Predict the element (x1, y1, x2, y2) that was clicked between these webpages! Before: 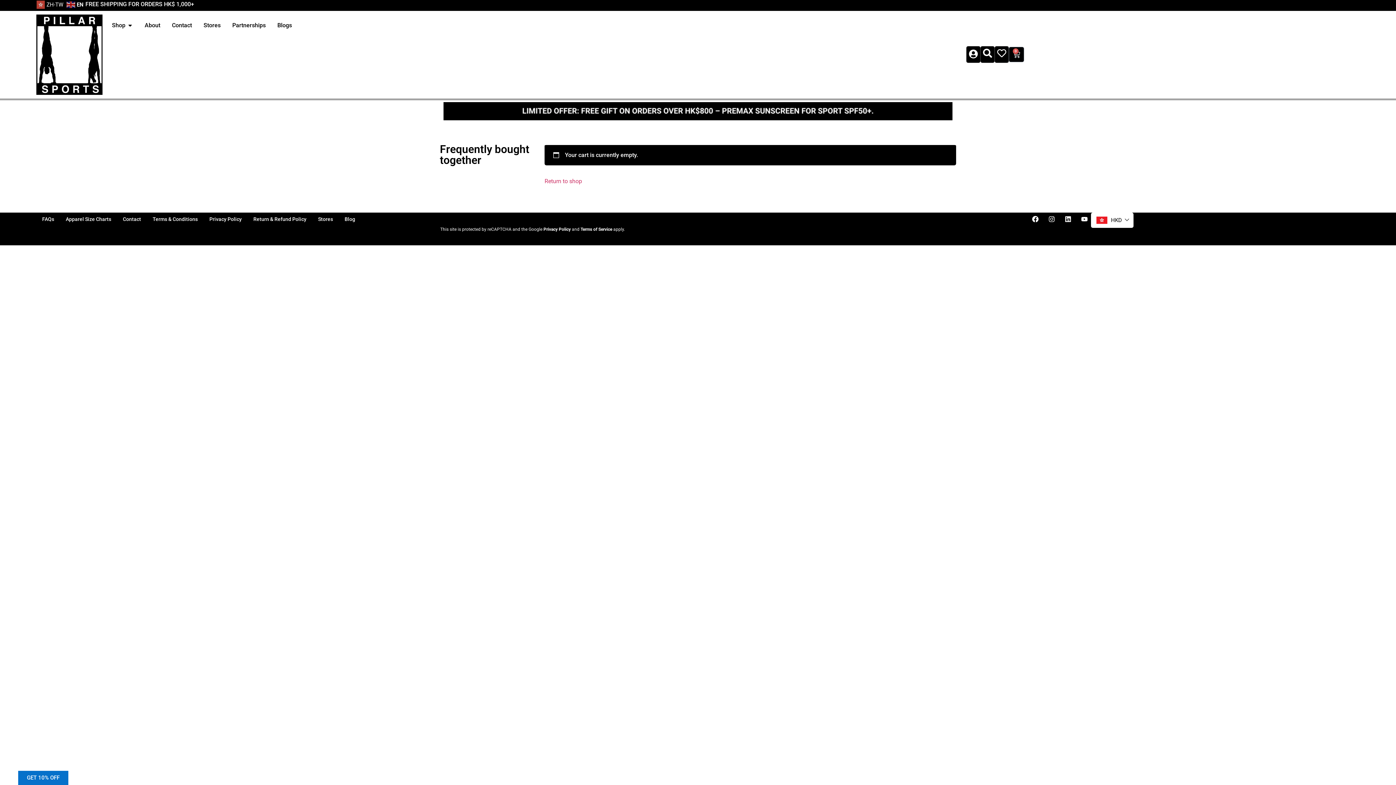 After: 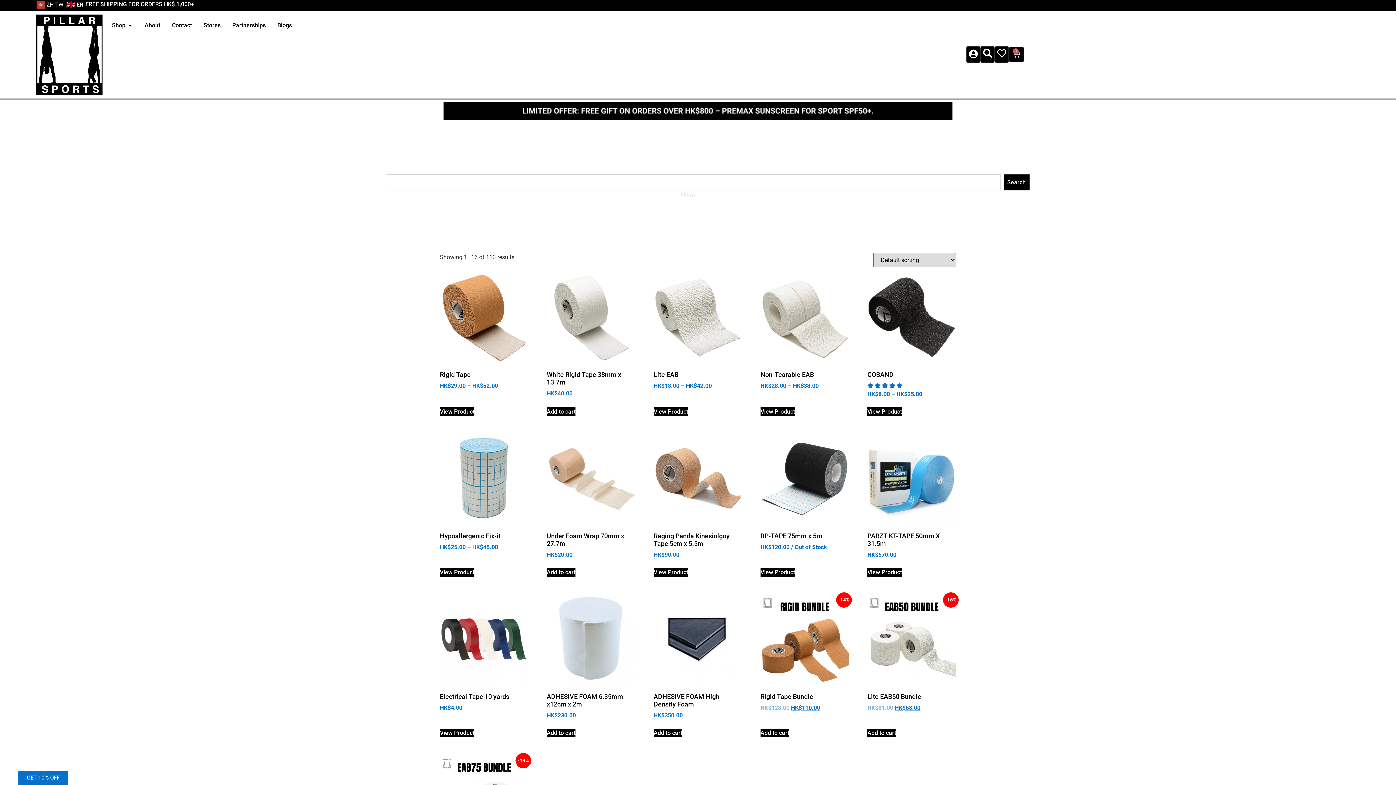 Action: bbox: (544, 177, 582, 184) label: Return to shop